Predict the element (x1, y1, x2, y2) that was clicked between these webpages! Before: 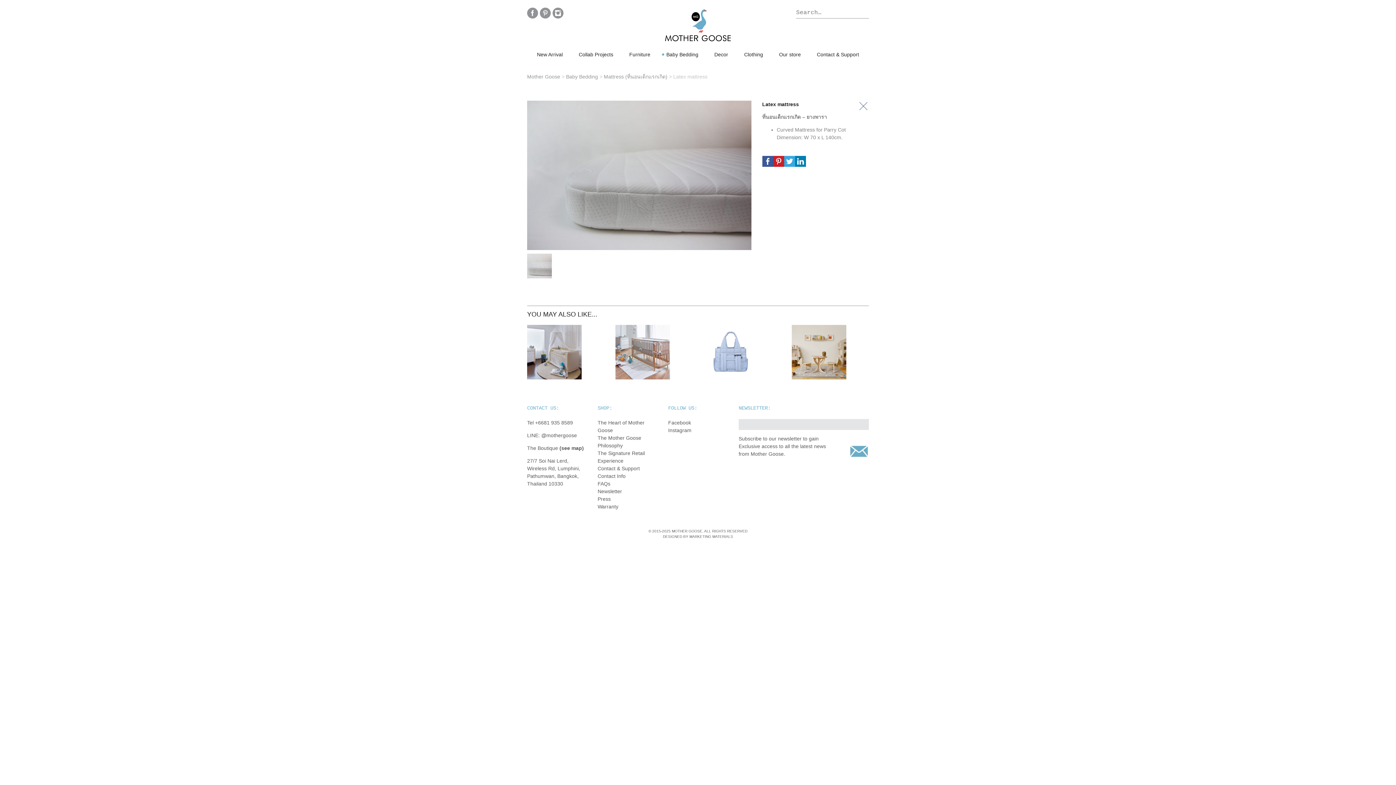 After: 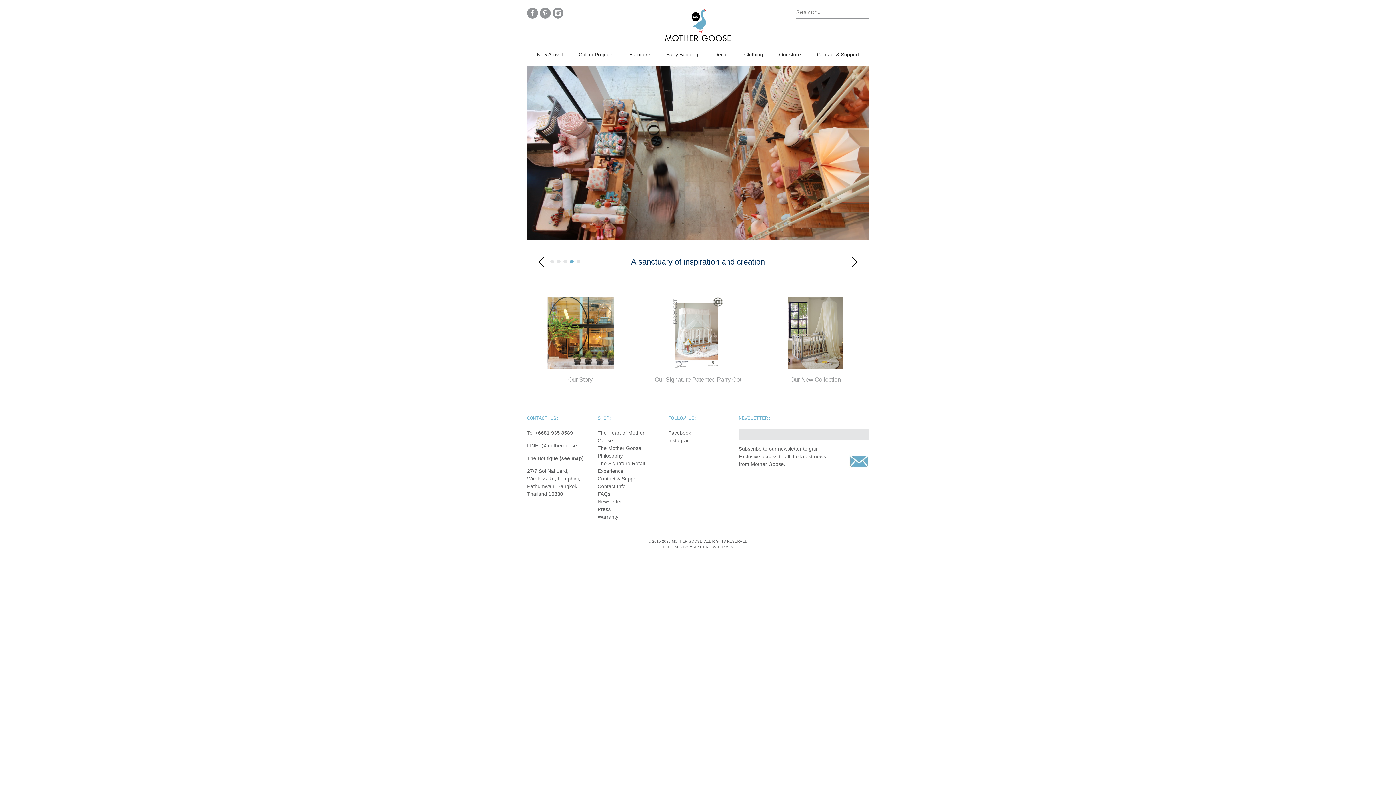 Action: bbox: (661, 7, 734, 43) label: Mother Goose